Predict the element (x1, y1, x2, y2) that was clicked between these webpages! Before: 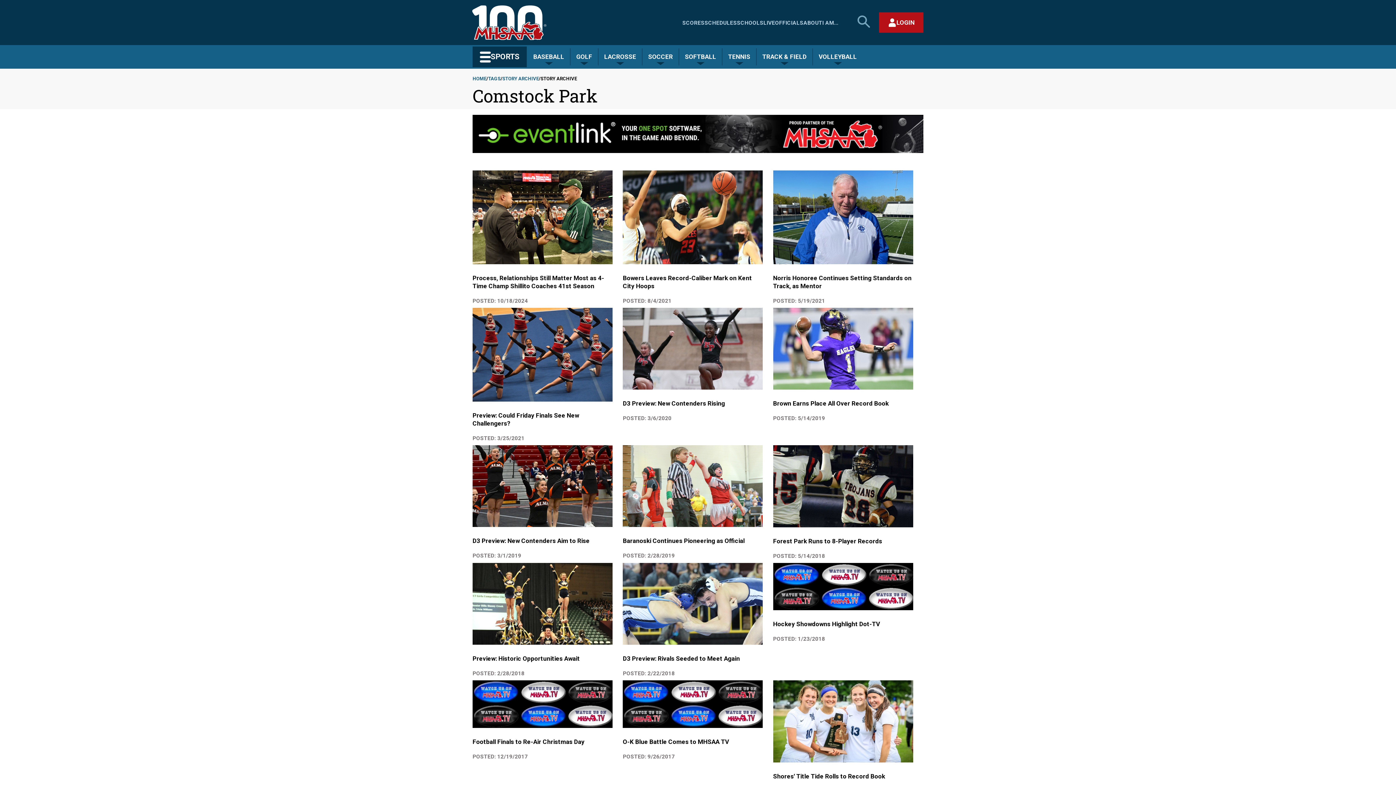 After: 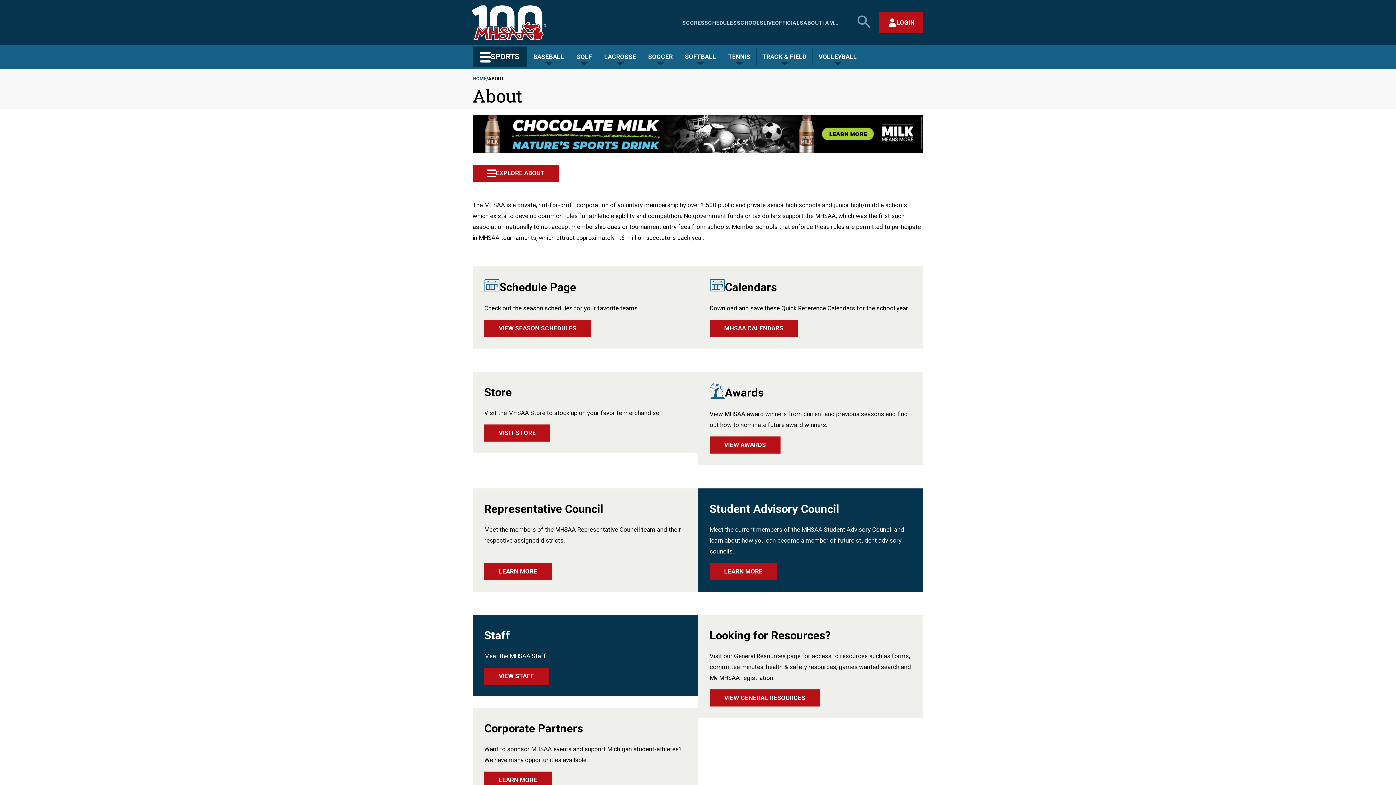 Action: bbox: (803, 19, 822, 26) label: ABOUT